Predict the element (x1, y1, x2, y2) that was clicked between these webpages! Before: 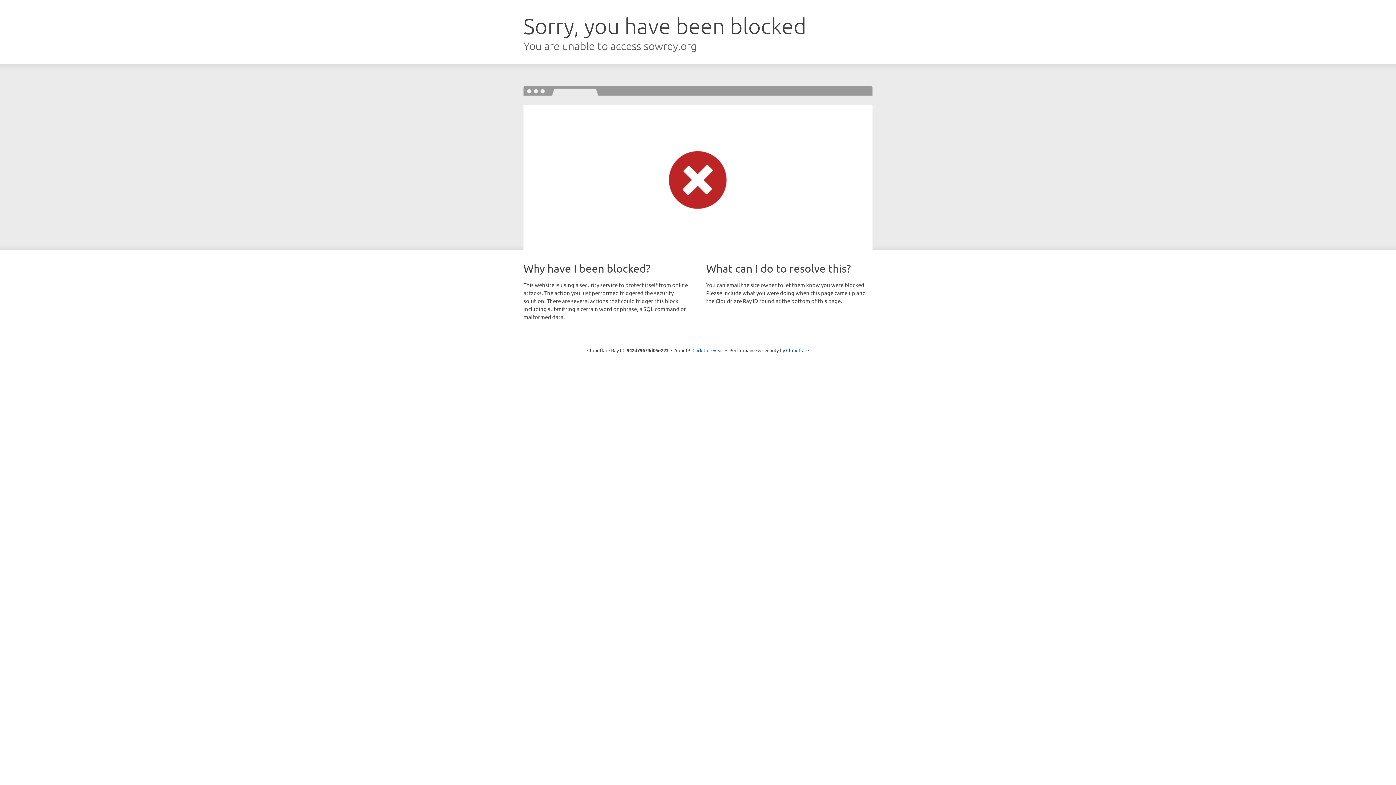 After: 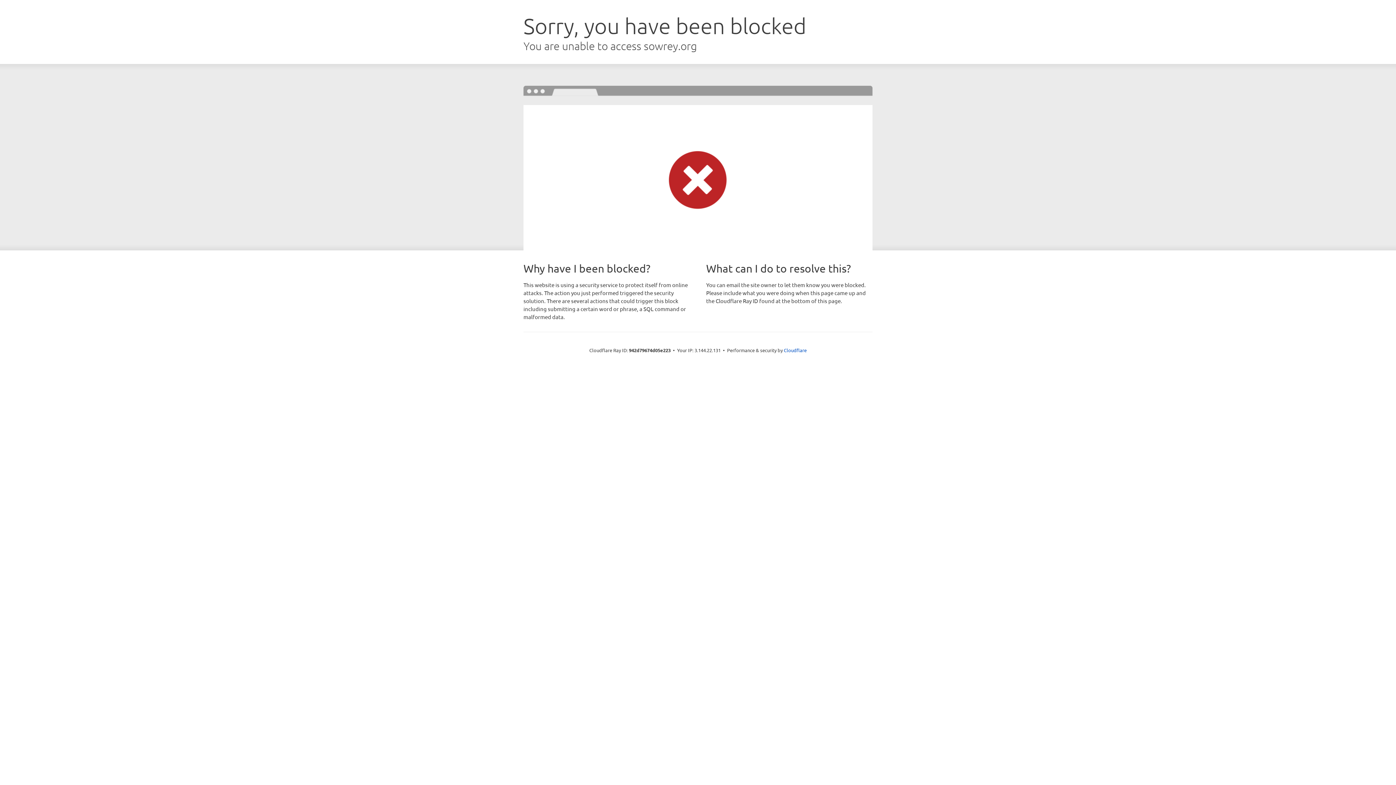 Action: bbox: (692, 346, 723, 353) label: Click to reveal